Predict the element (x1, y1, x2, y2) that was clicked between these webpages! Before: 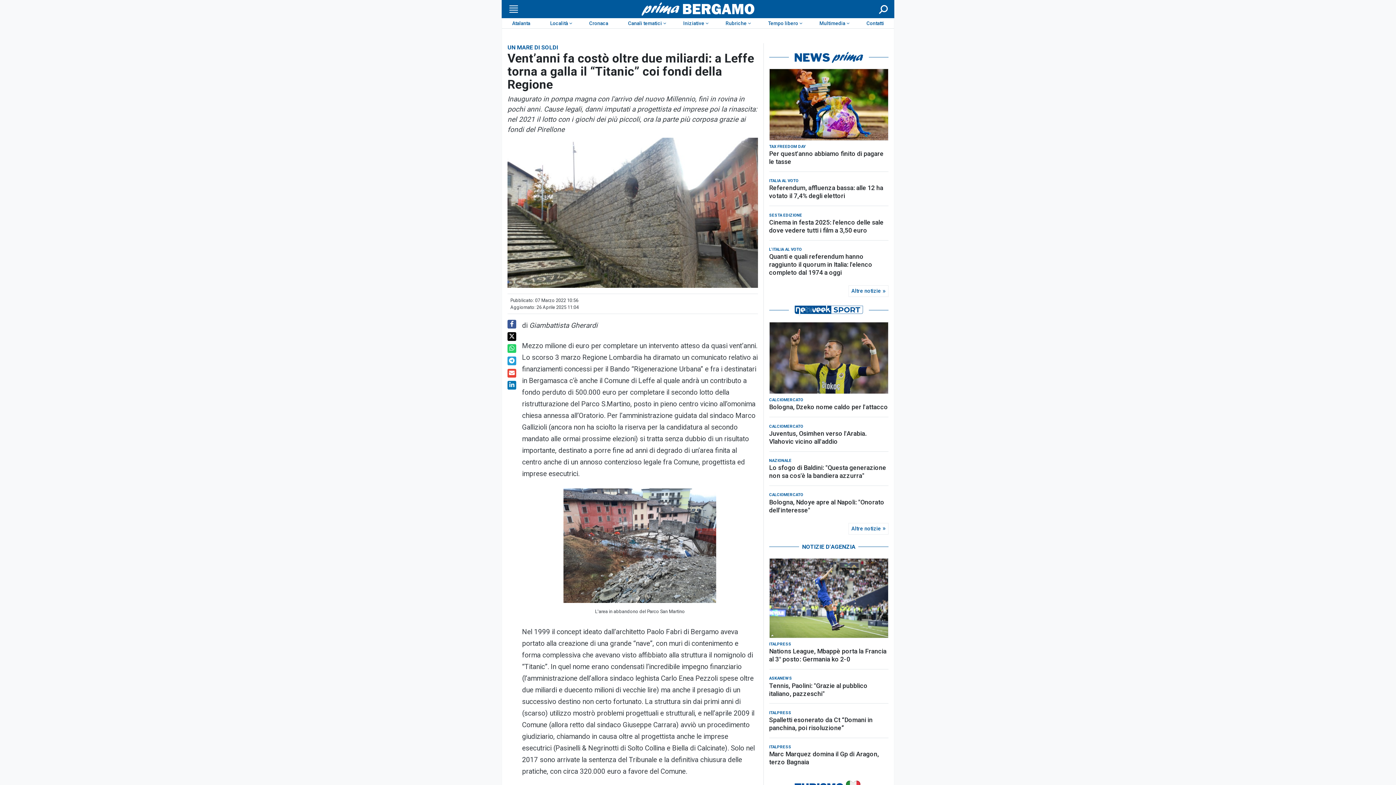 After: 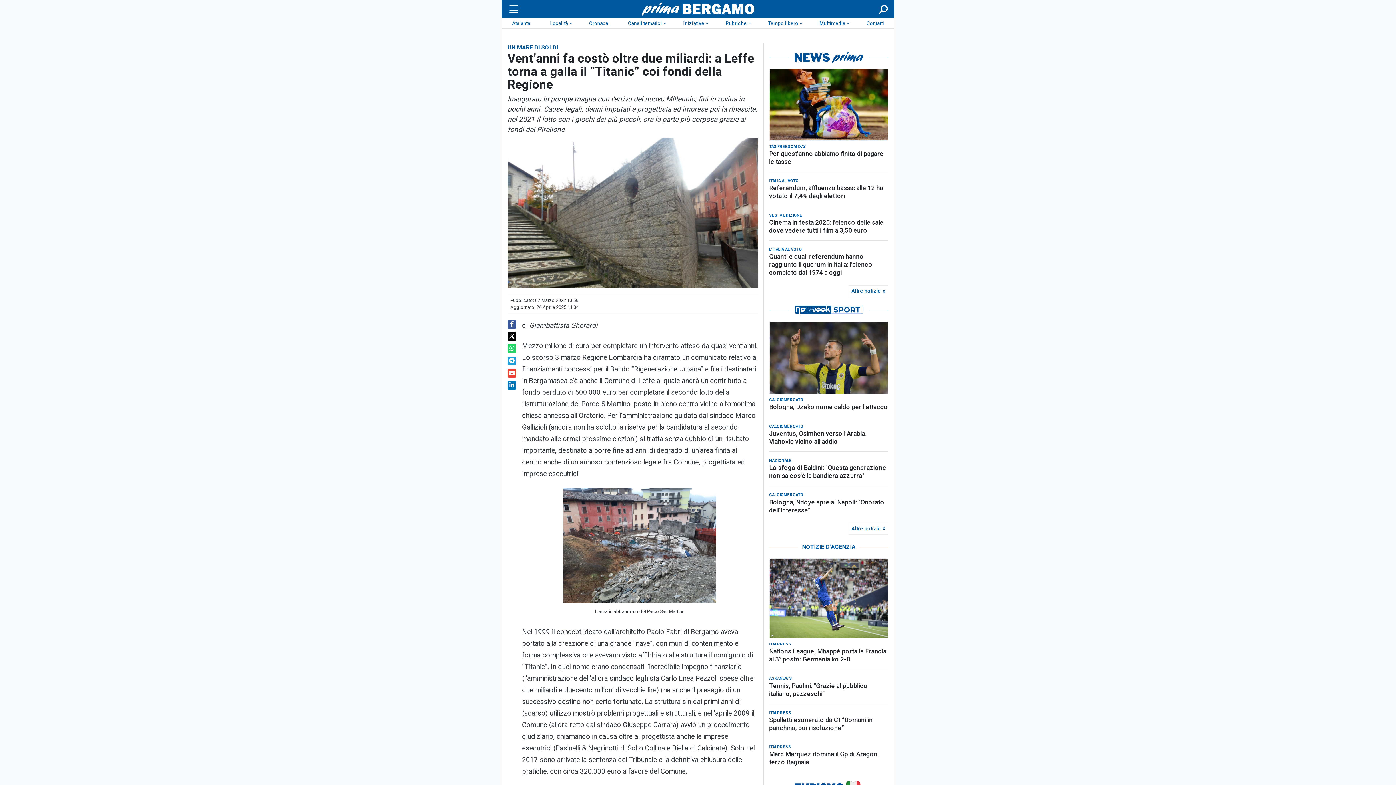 Action: bbox: (769, 69, 888, 140)